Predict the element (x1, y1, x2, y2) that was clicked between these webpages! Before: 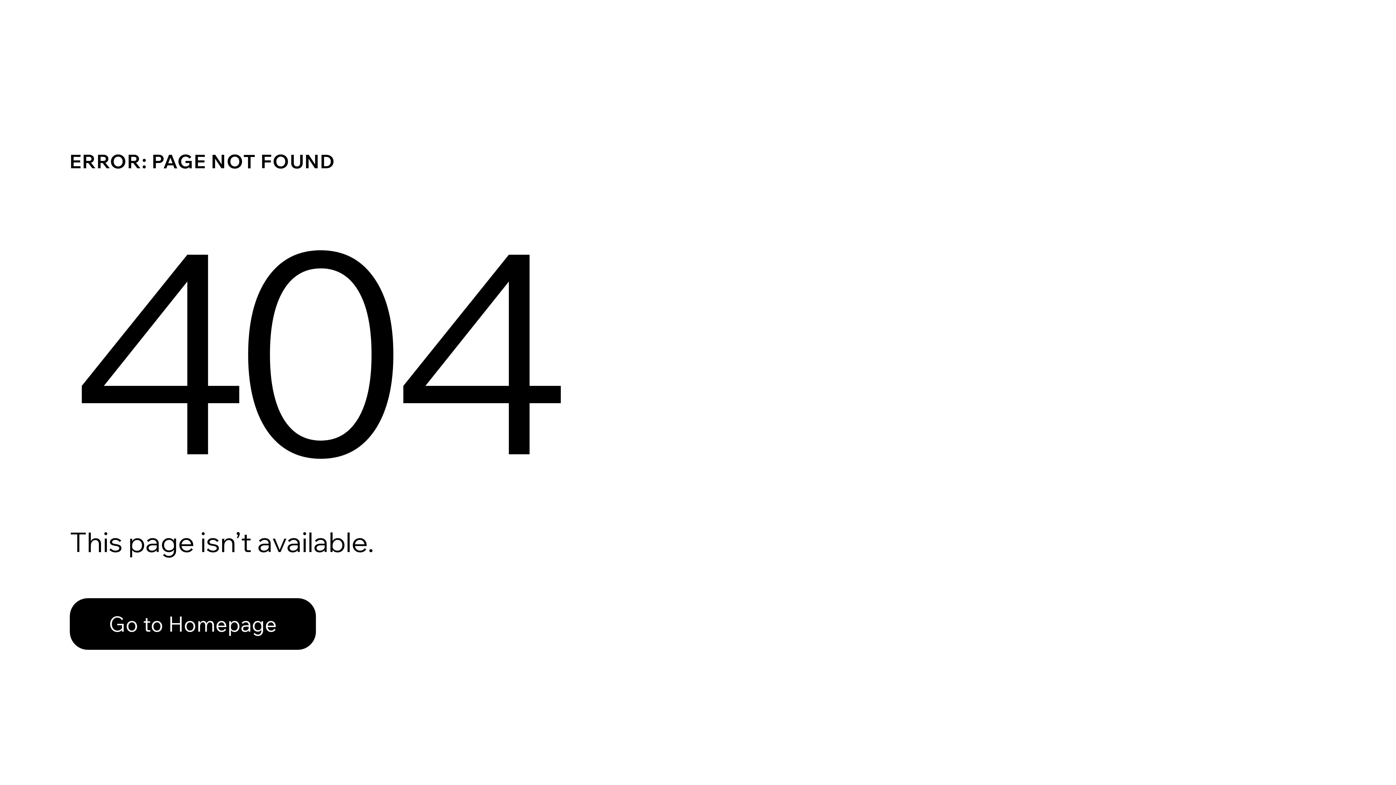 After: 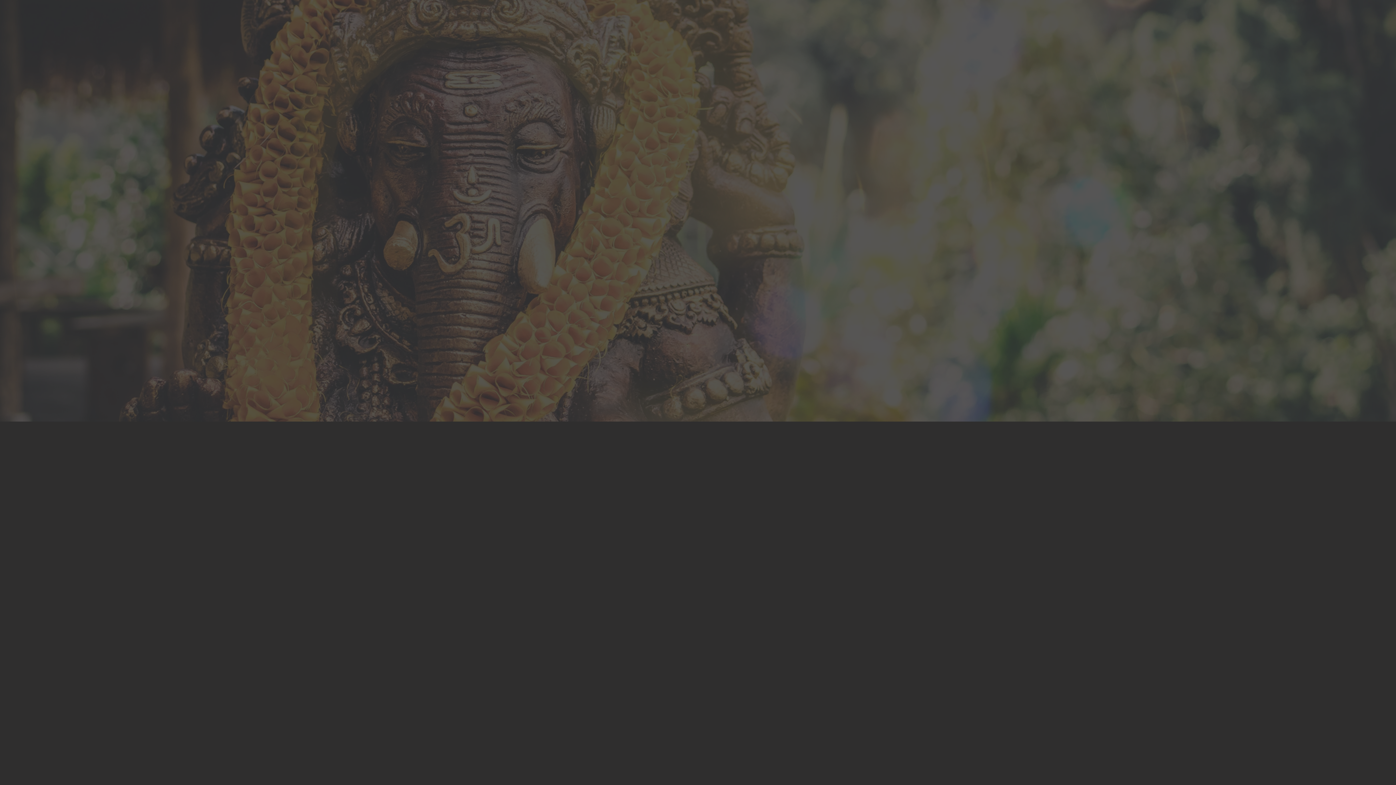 Action: bbox: (69, 598, 316, 650) label: Go to Homepage